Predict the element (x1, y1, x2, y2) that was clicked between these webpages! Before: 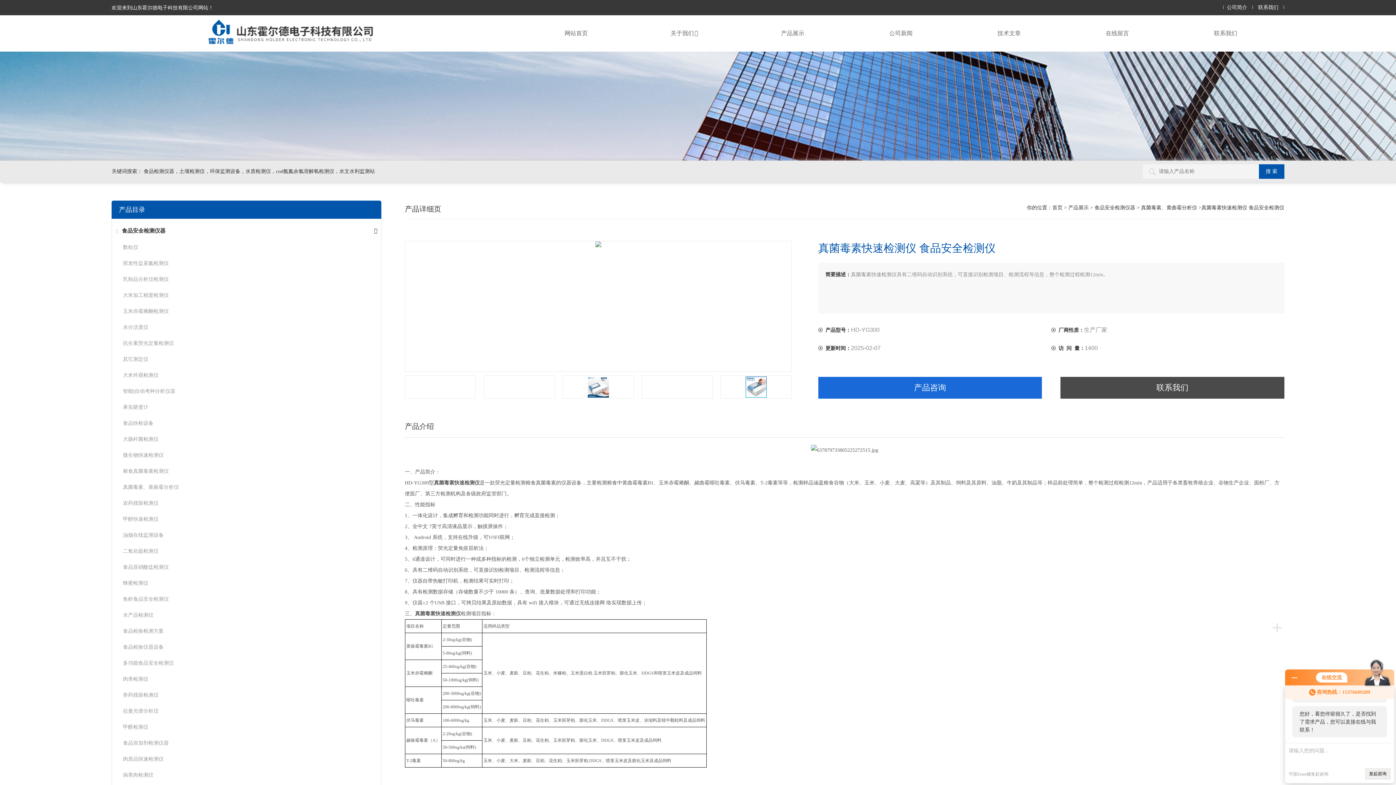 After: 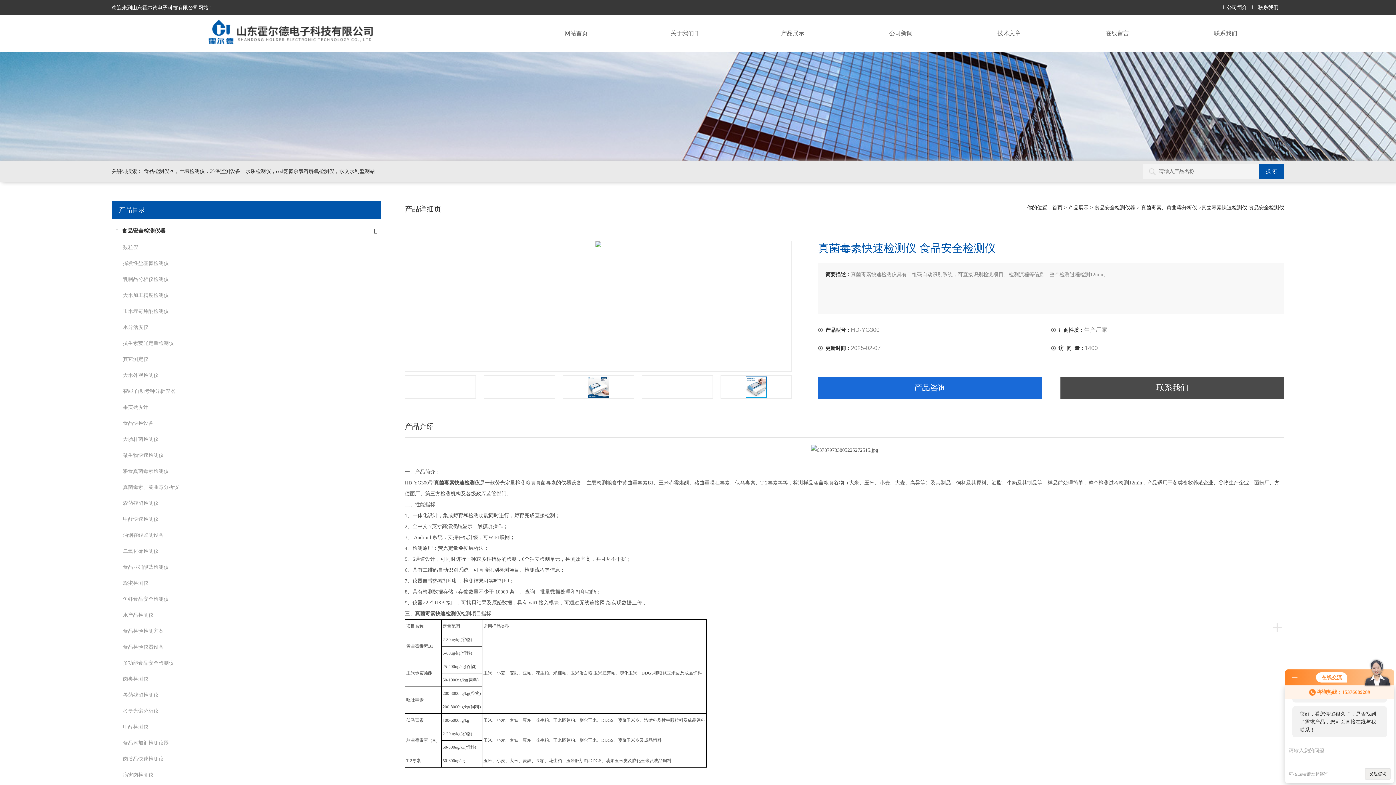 Action: label: 玉米赤霉烯酮检测仪 bbox: (122, 308, 168, 314)